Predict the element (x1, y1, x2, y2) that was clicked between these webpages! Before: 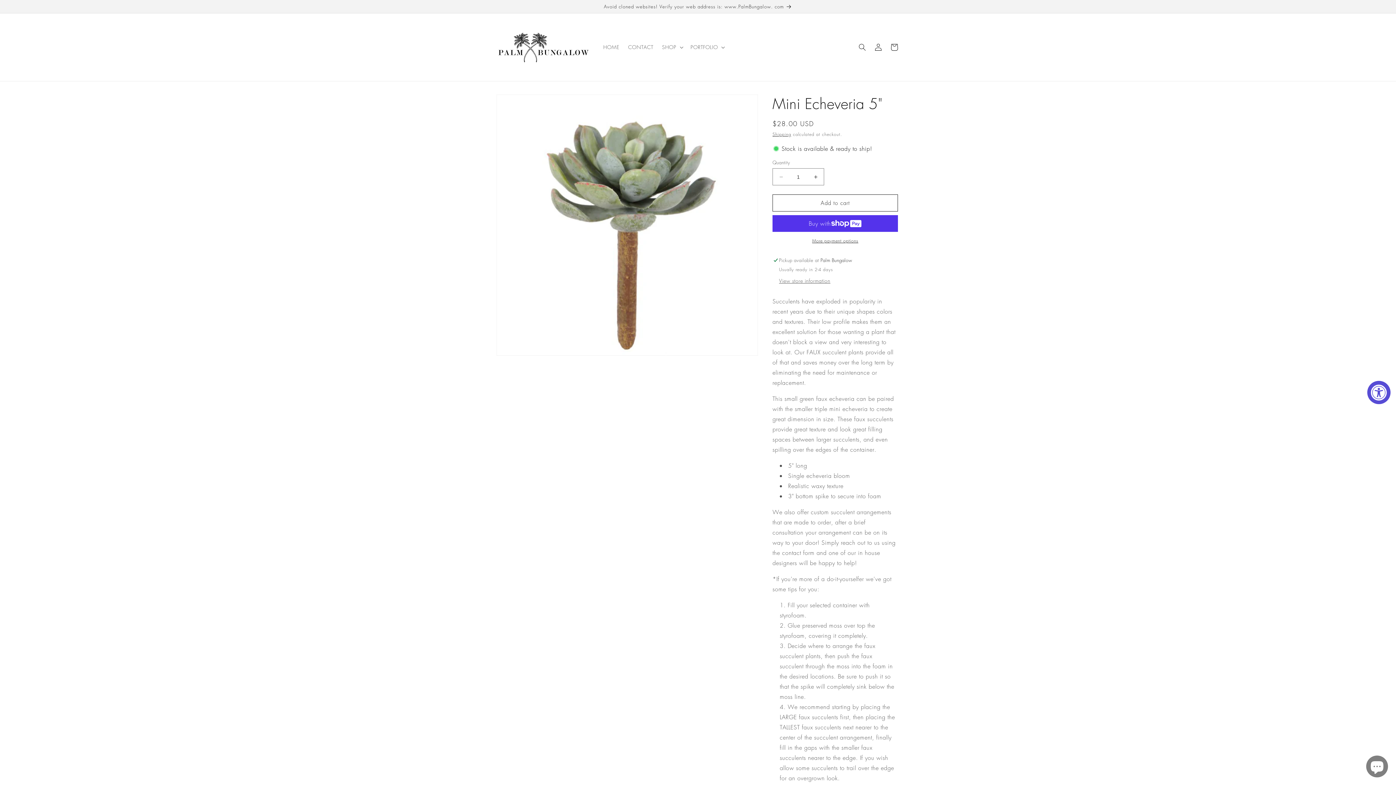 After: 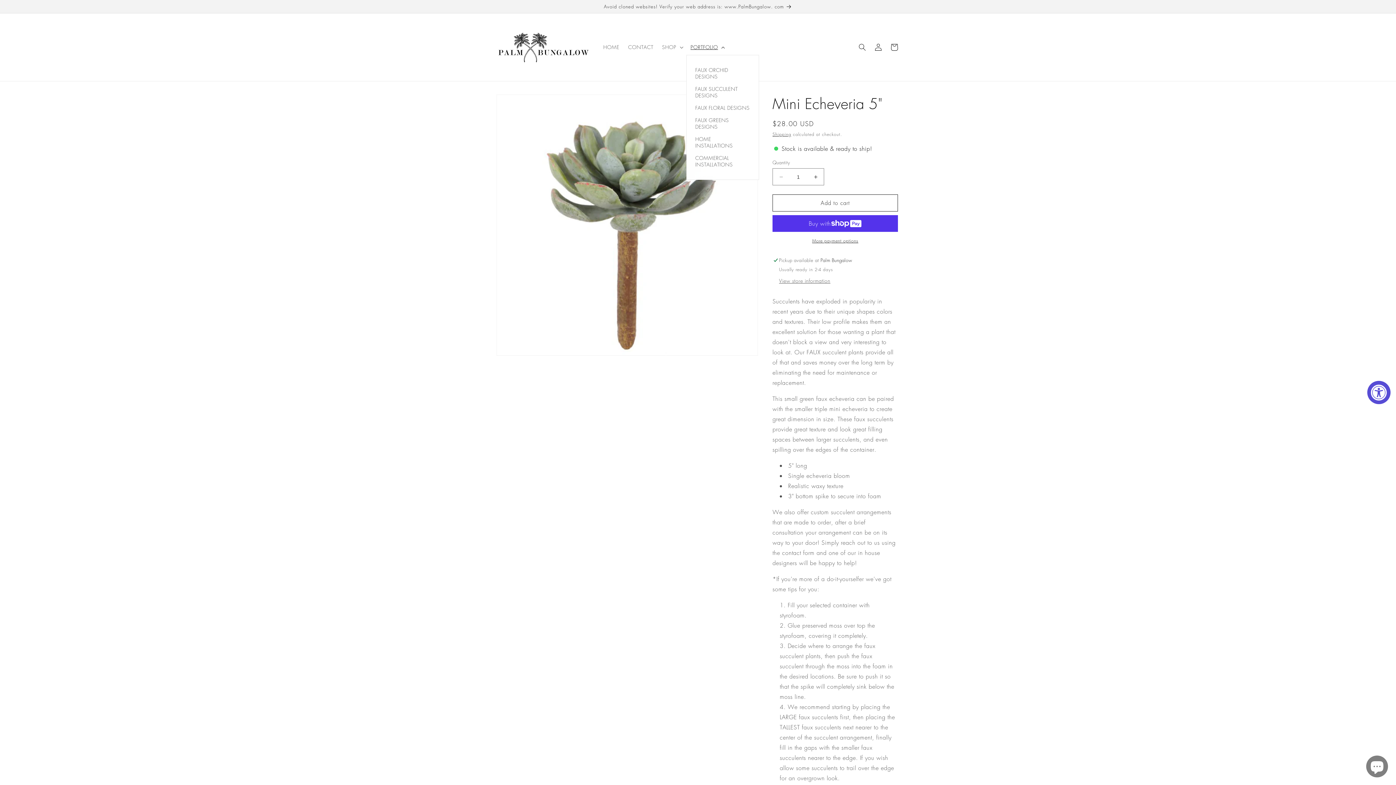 Action: bbox: (686, 39, 727, 54) label: PORTFOLIO